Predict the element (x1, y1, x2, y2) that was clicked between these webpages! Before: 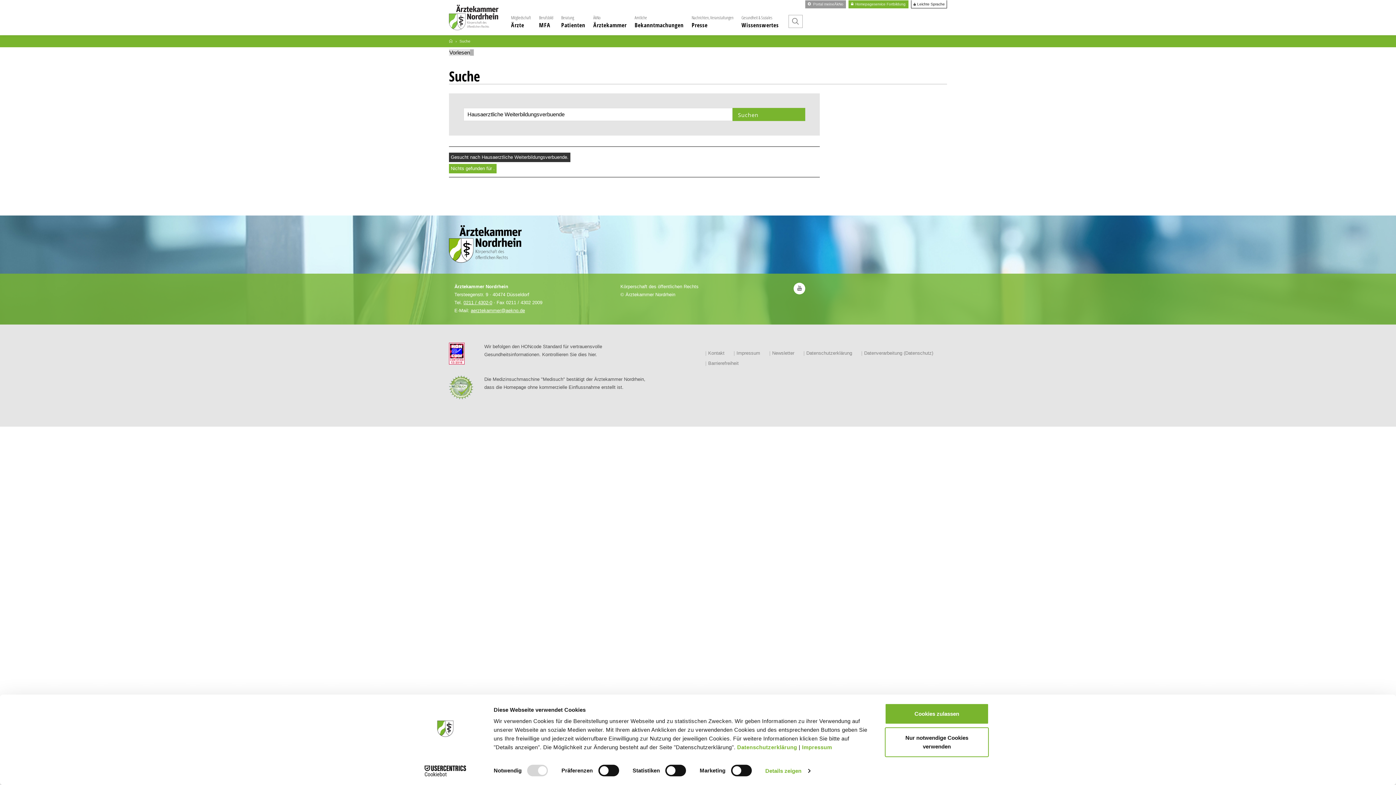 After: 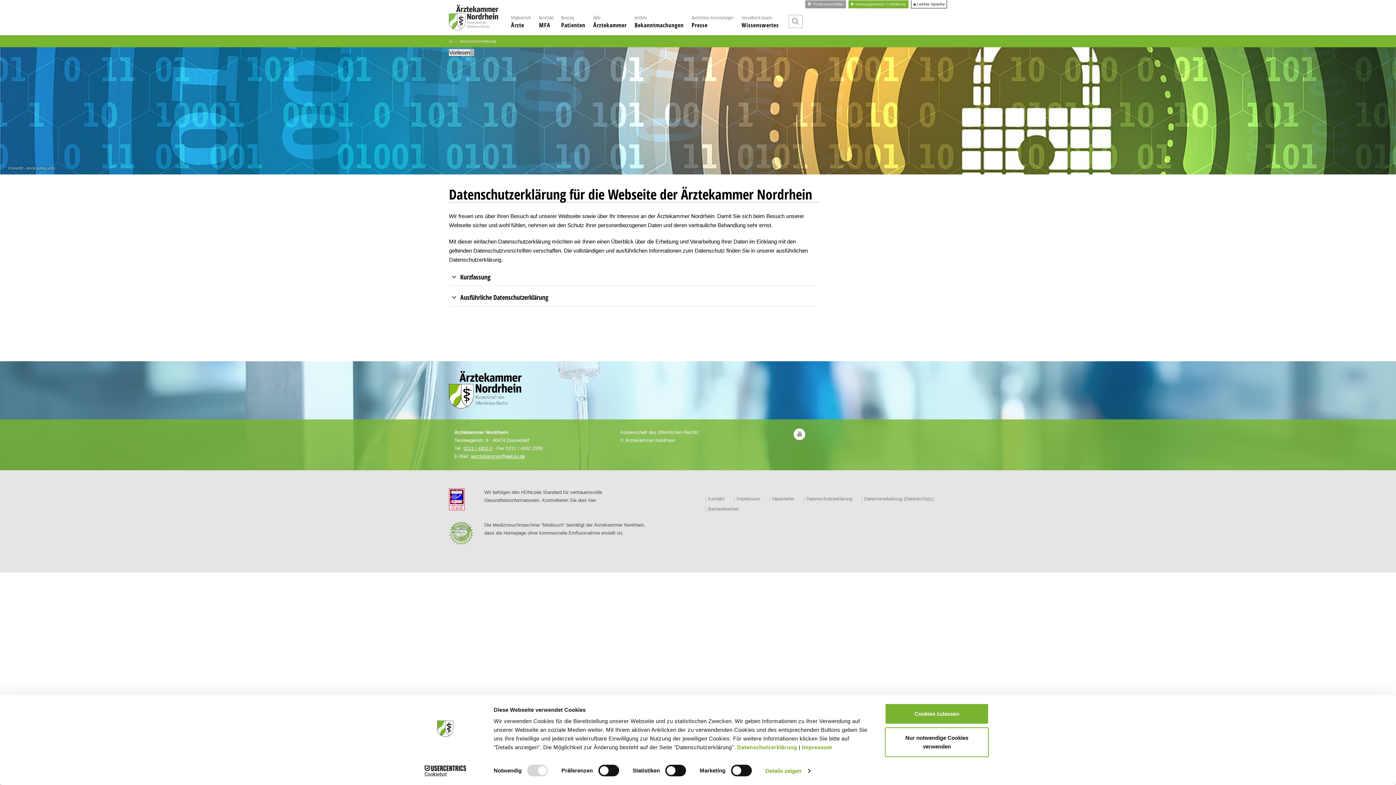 Action: bbox: (806, 350, 852, 356) label: Datenschutzerklärung